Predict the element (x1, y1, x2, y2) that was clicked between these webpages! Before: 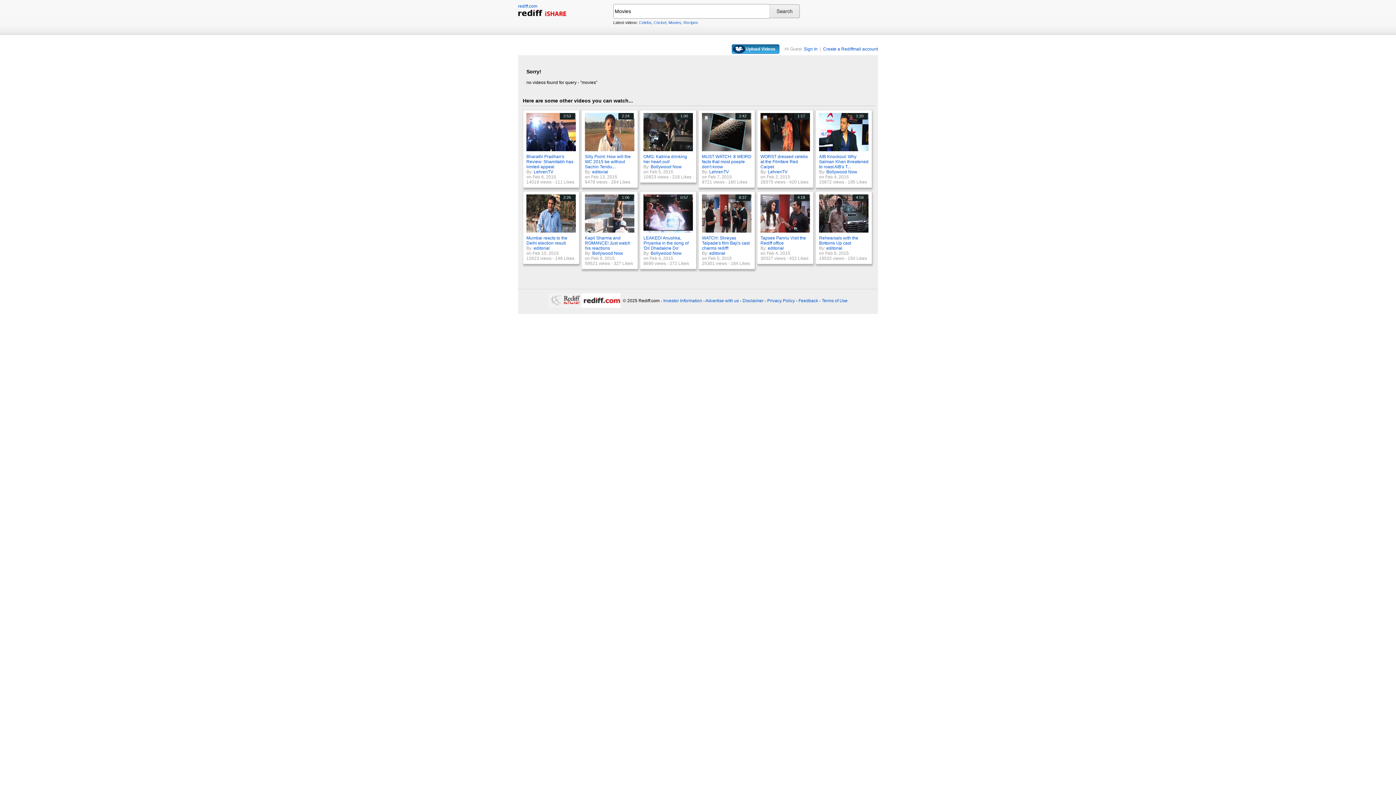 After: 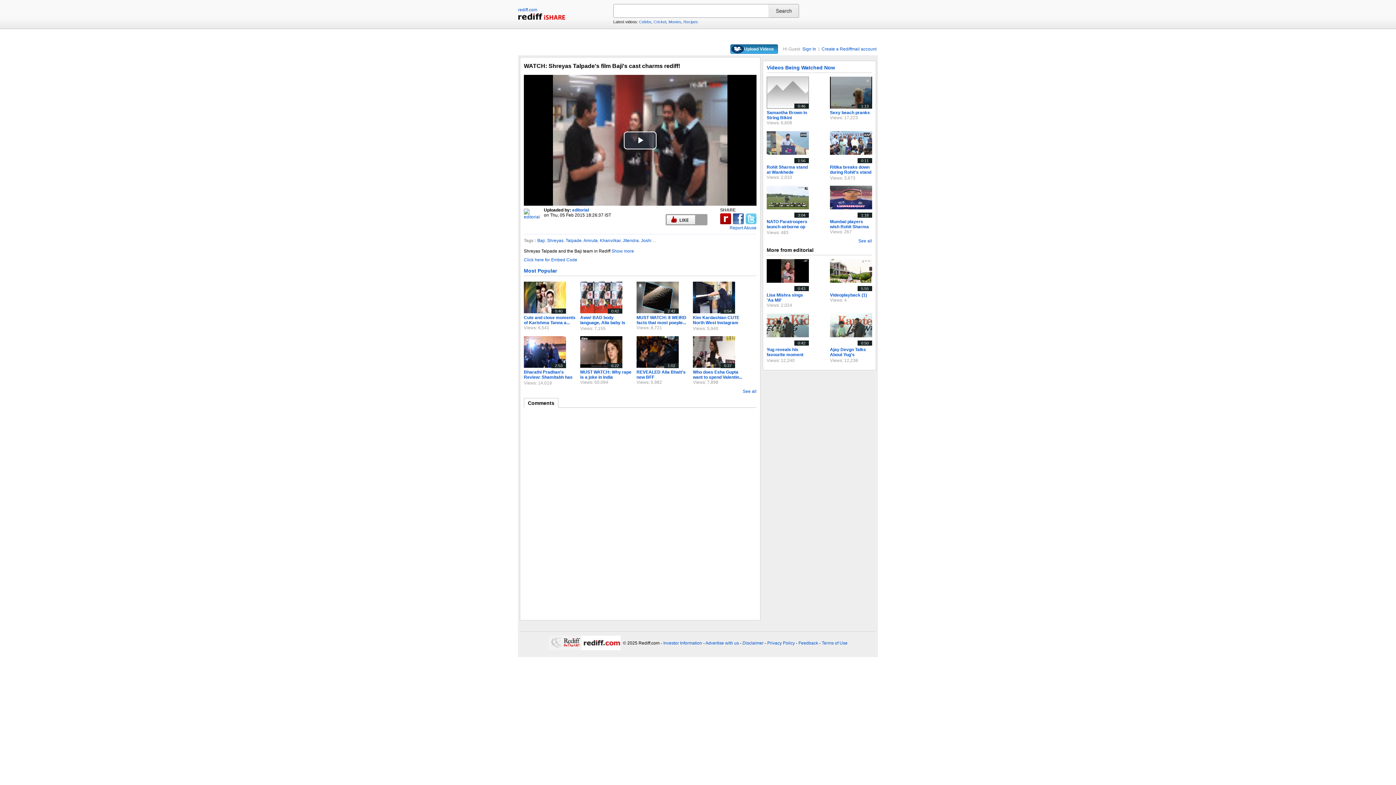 Action: label: 8:37 bbox: (702, 228, 753, 233)